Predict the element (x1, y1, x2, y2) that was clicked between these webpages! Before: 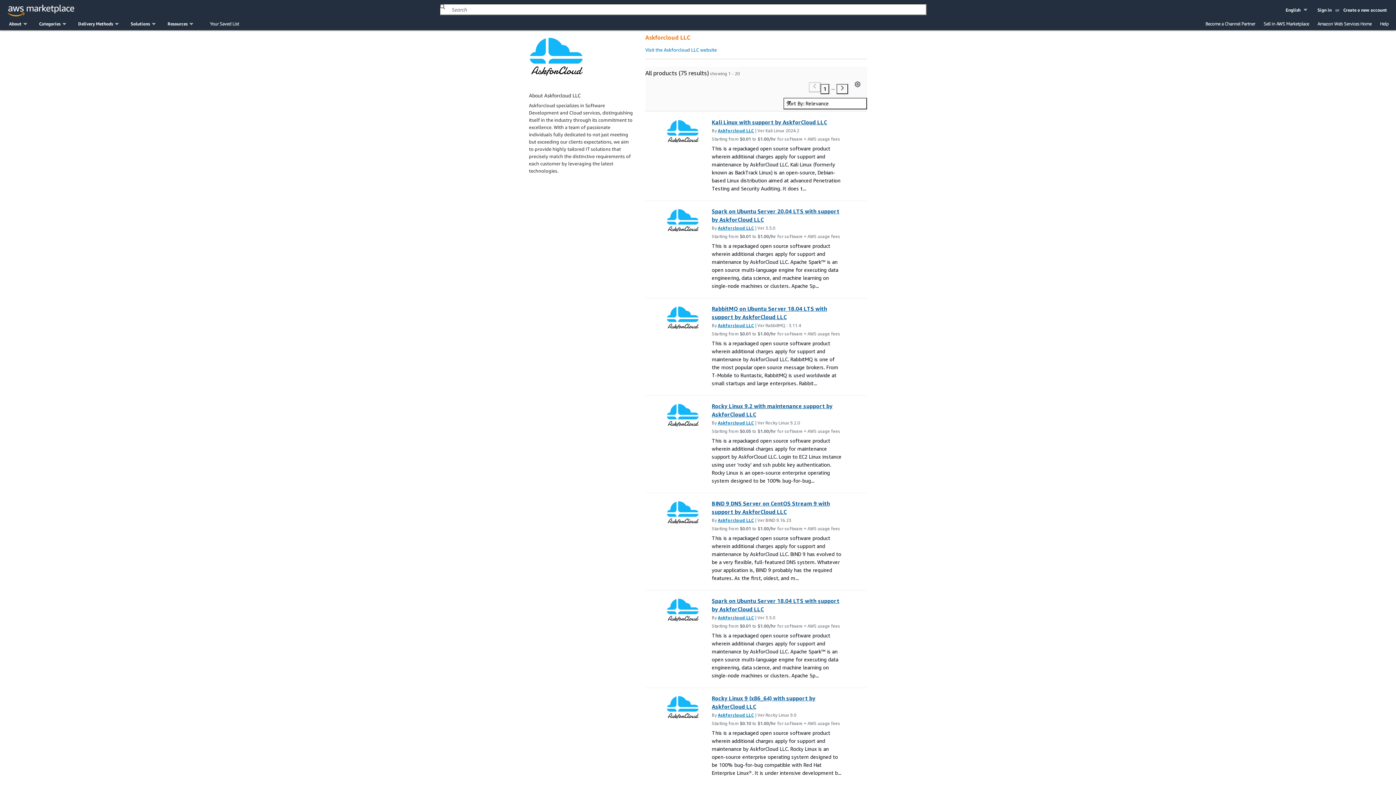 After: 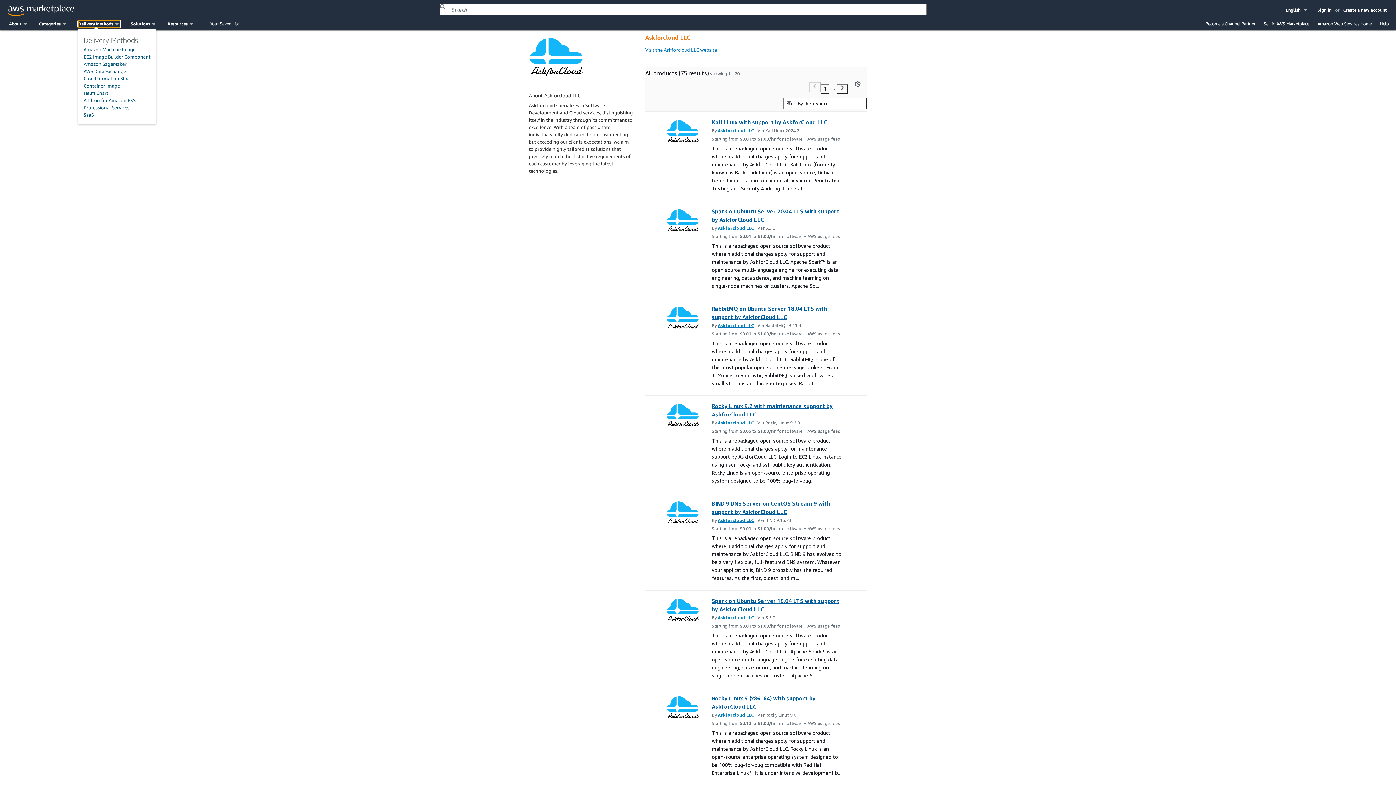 Action: label: Delivery Methods bbox: (78, 20, 119, 27)